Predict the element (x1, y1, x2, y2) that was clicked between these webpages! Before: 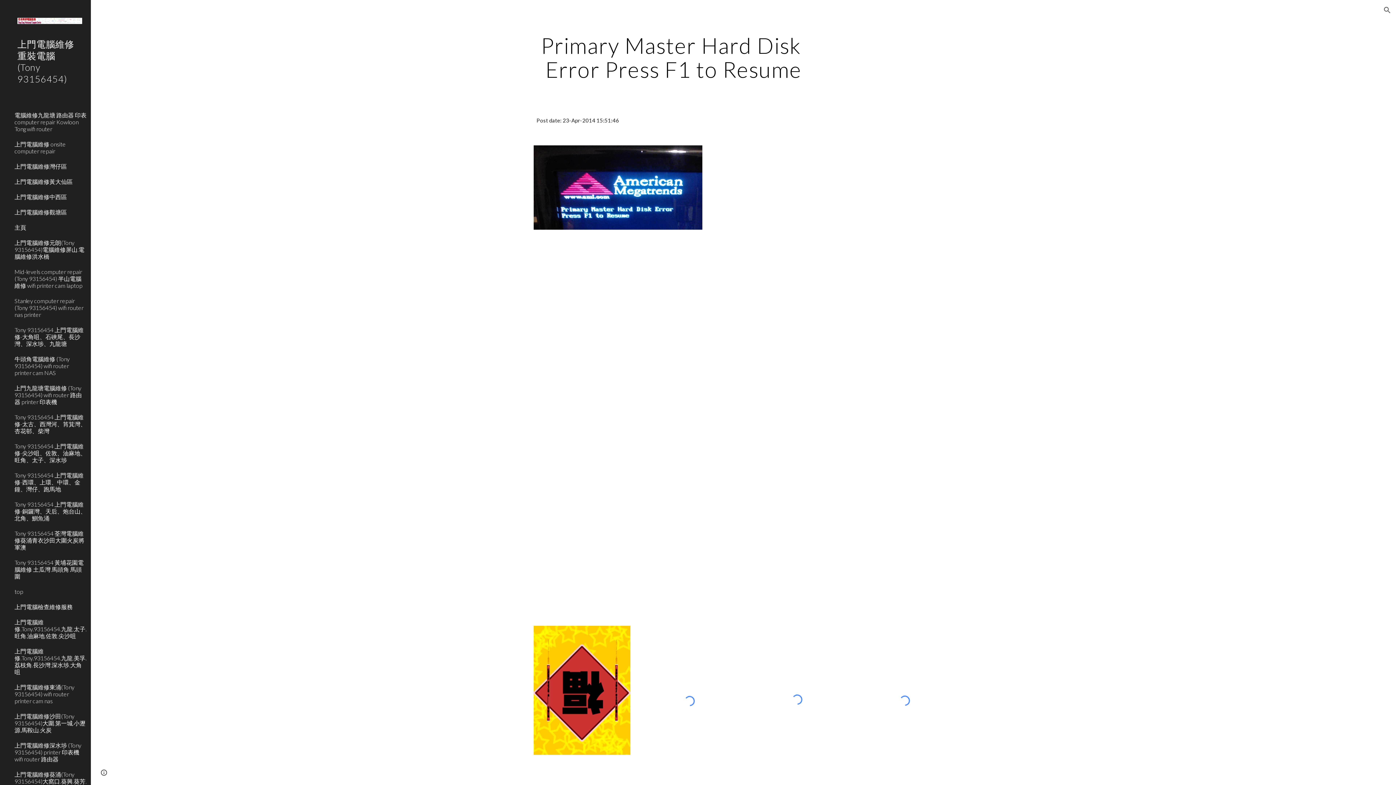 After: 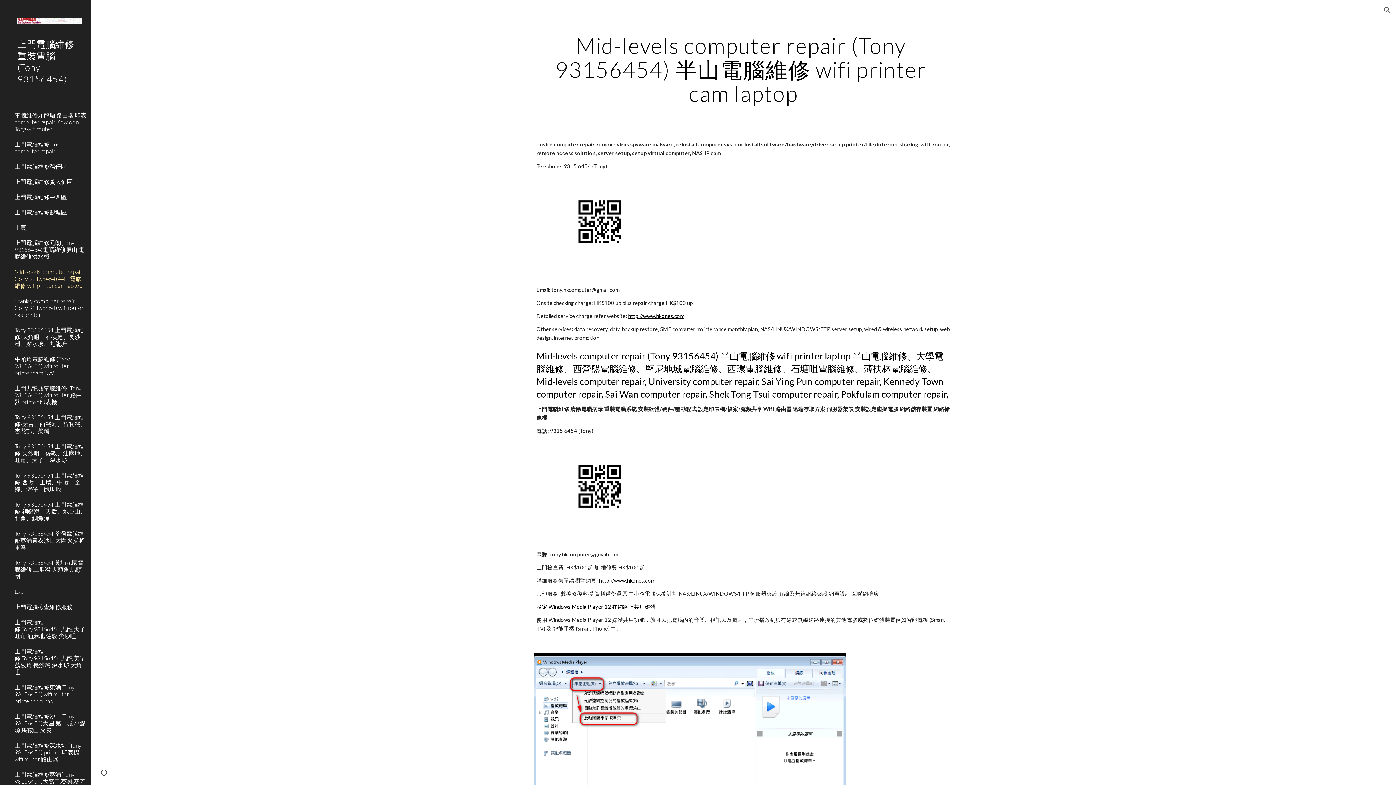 Action: label: Mid-levels computer repair (Tony 93156454) 半山電腦維修 wifi printer cam laptop bbox: (13, 264, 86, 293)